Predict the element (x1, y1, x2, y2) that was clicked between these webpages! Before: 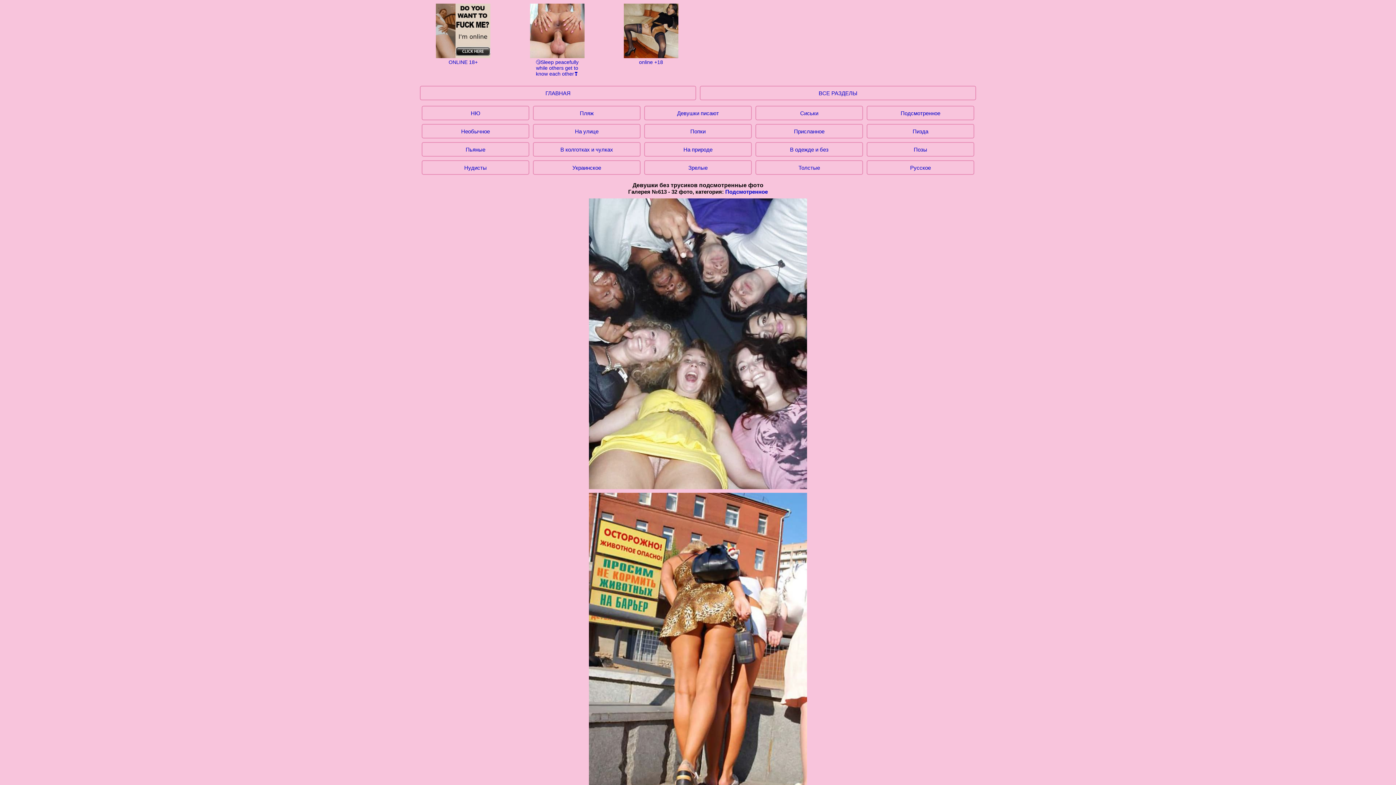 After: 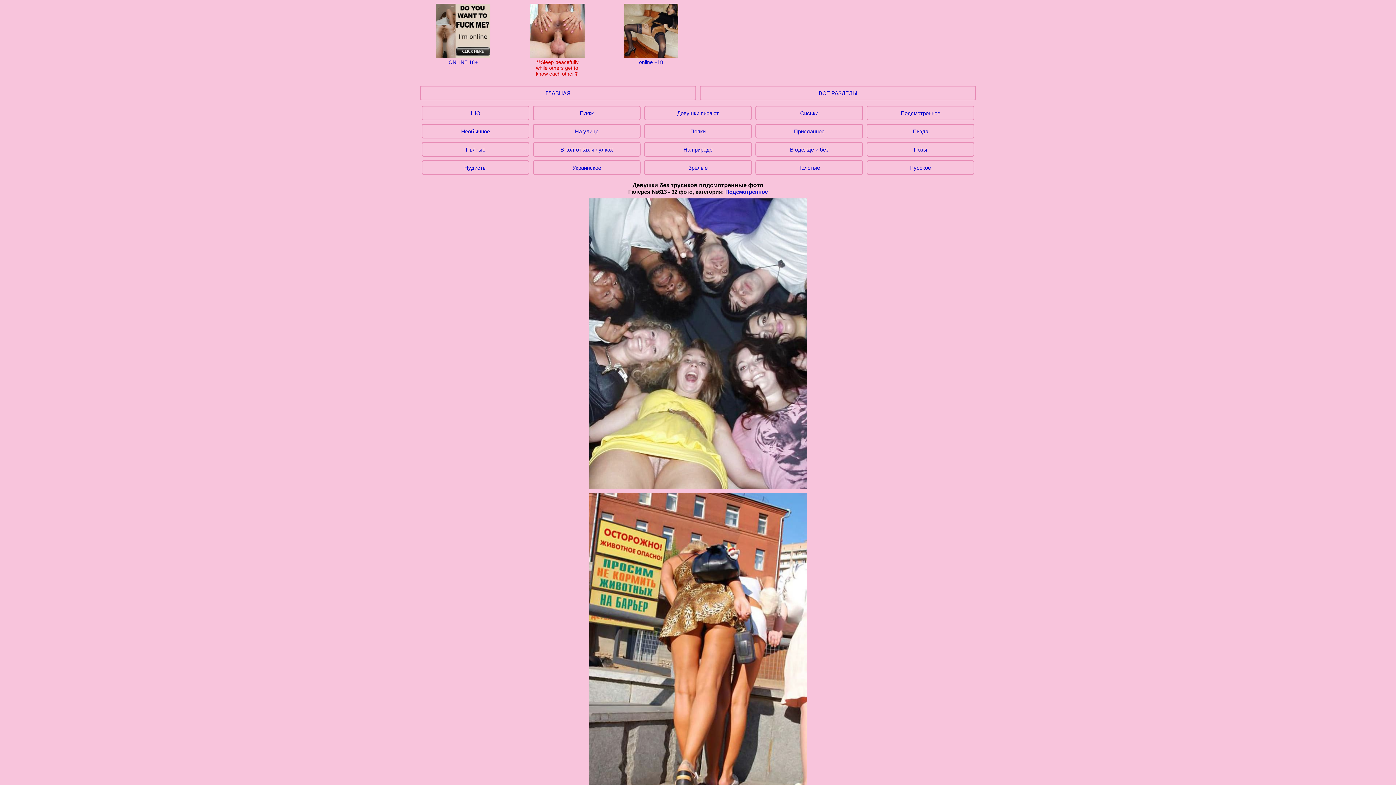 Action: label: 😴Sleep peacefully while others get to know each other❣️ bbox: (530, 3, 584, 76)